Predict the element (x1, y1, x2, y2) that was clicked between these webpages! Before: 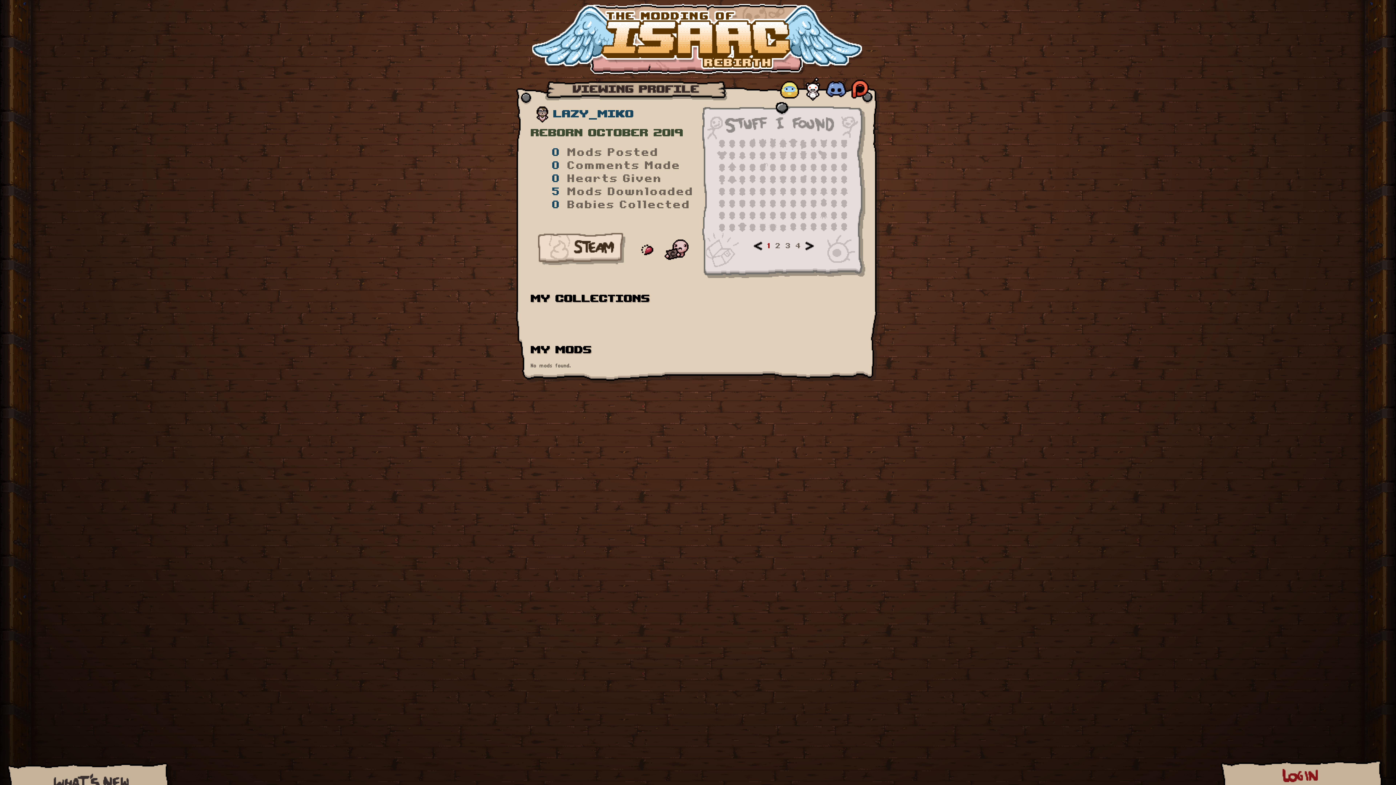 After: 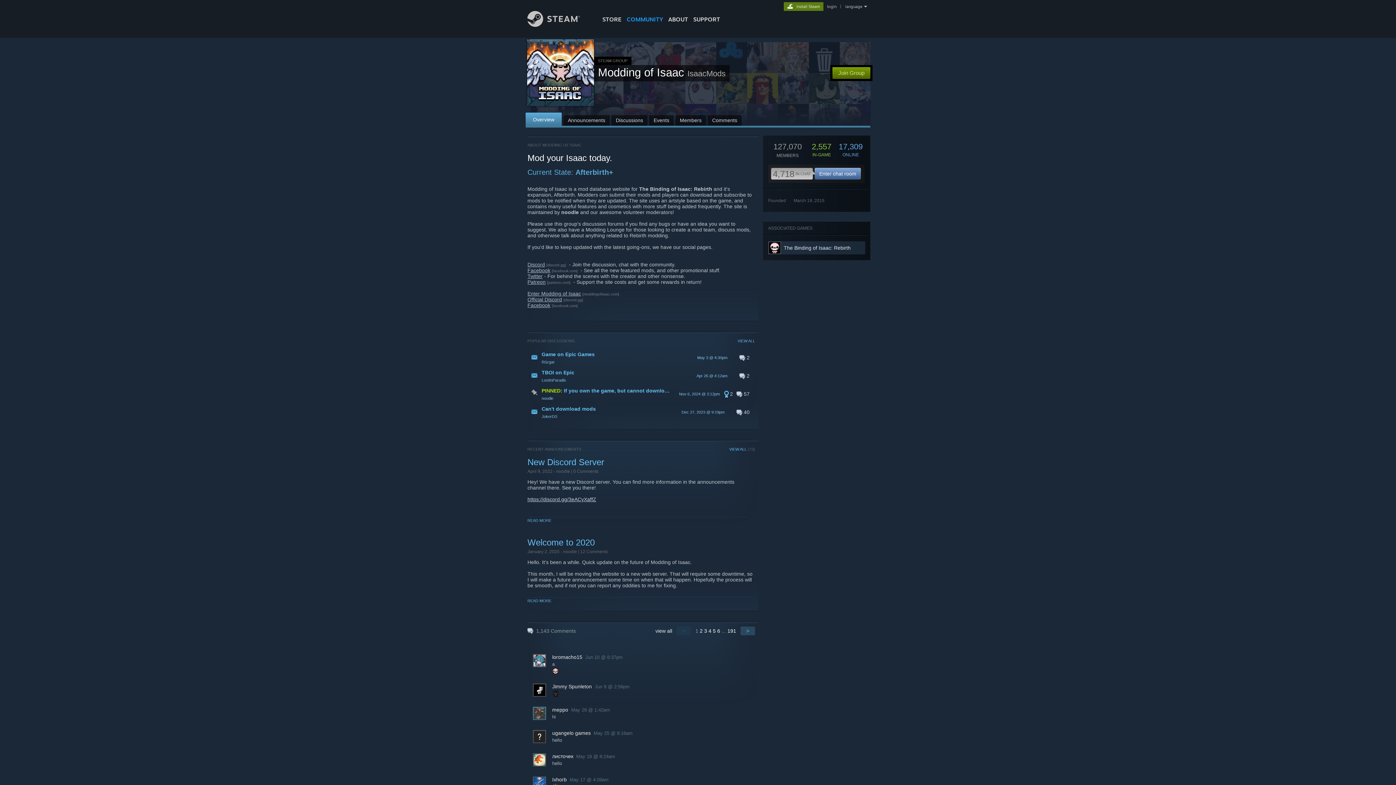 Action: bbox: (778, 96, 801, 102)